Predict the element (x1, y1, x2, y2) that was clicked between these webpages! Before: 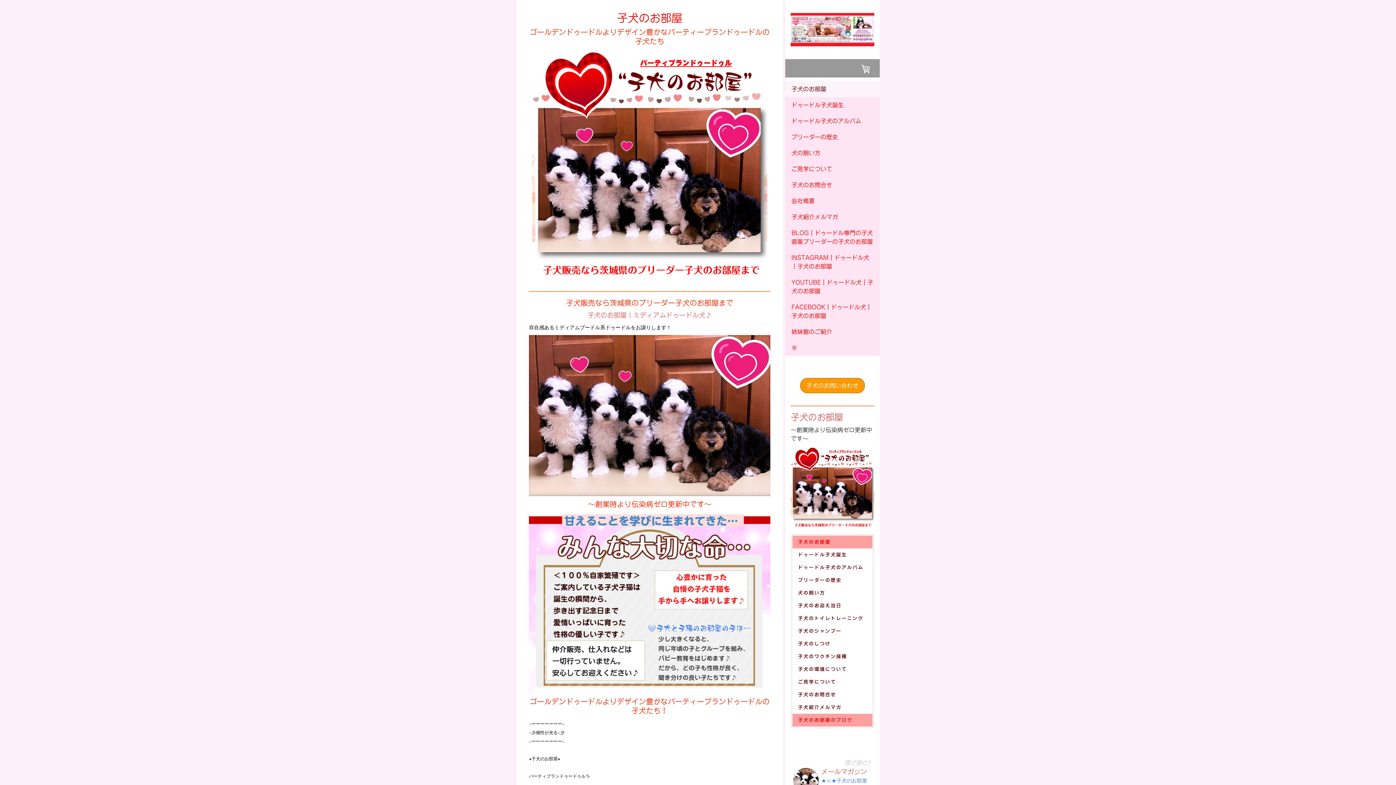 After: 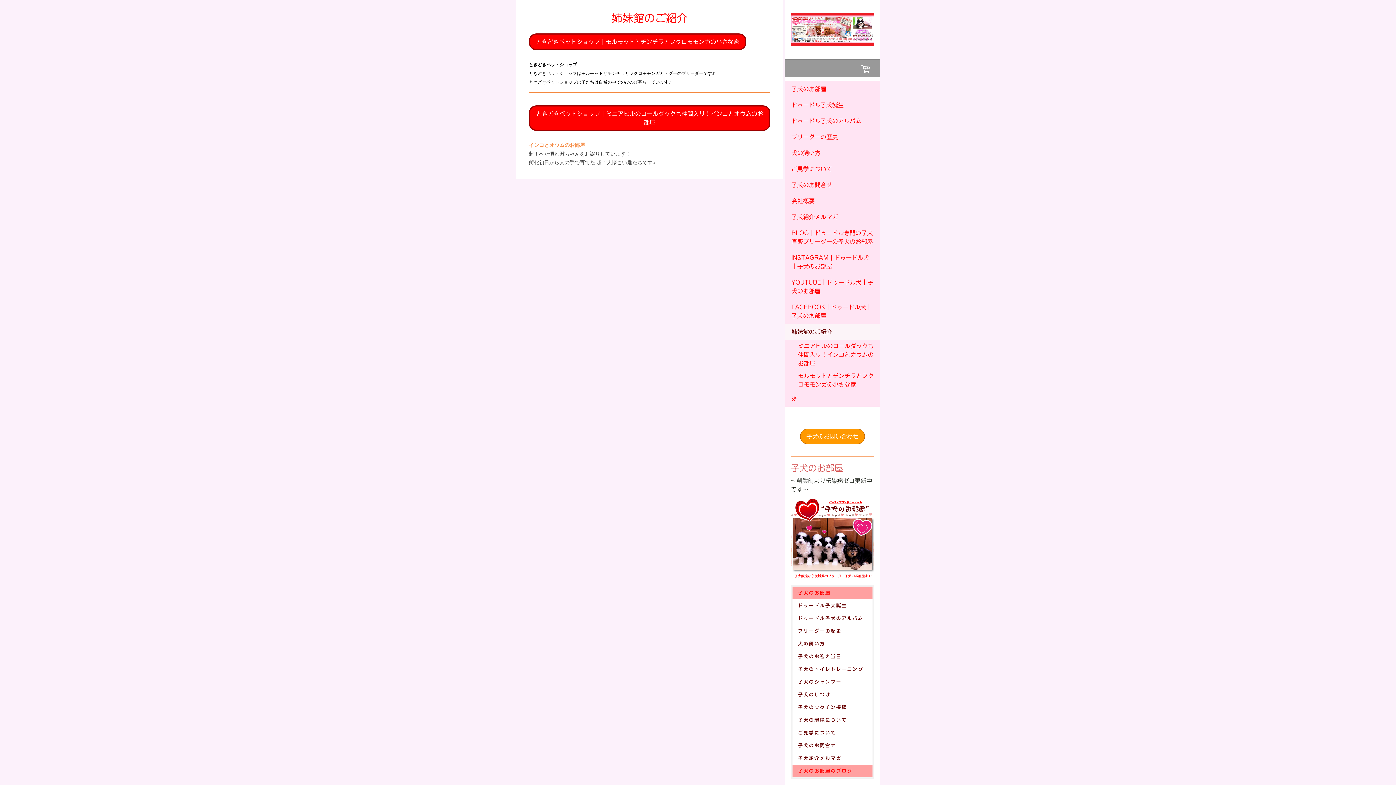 Action: bbox: (785, 324, 880, 340) label: 姉妹館のご紹介